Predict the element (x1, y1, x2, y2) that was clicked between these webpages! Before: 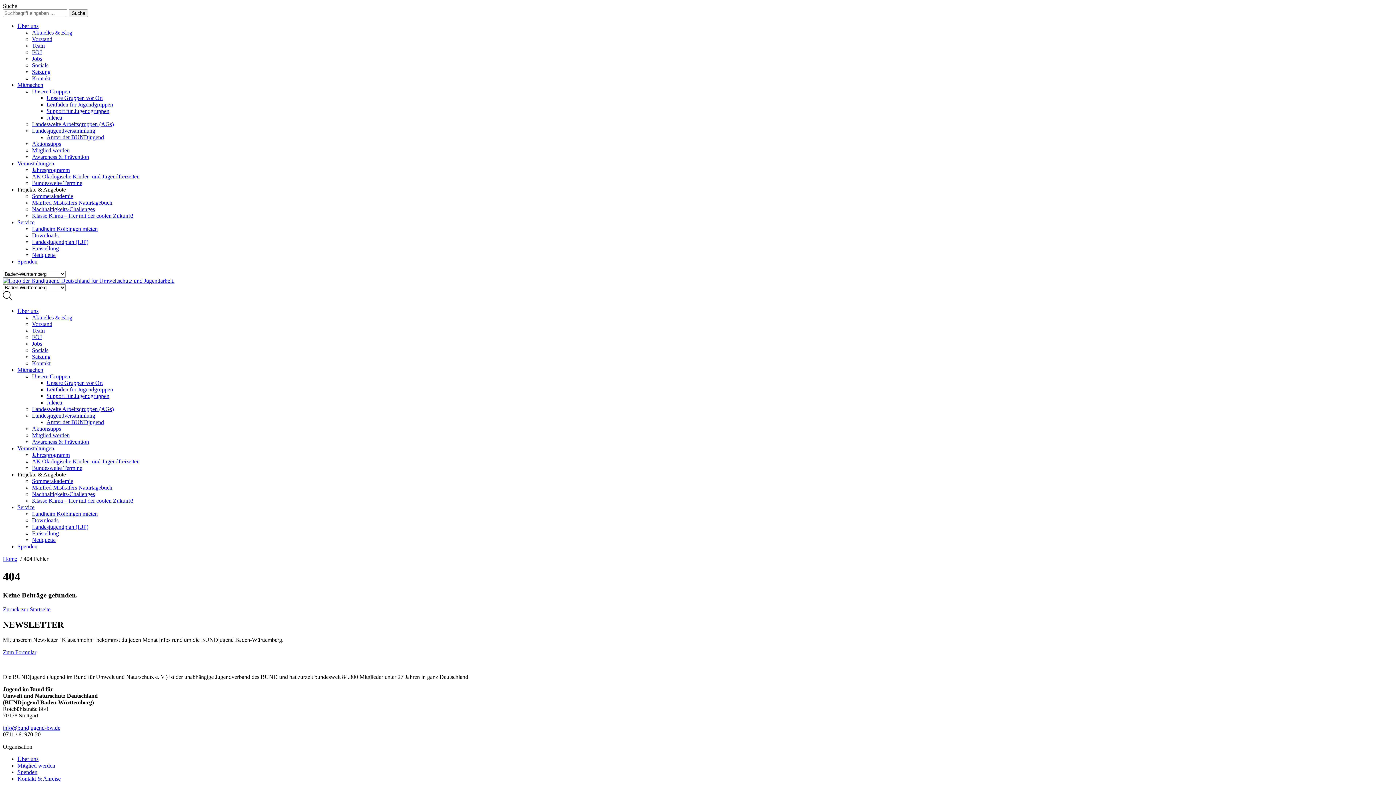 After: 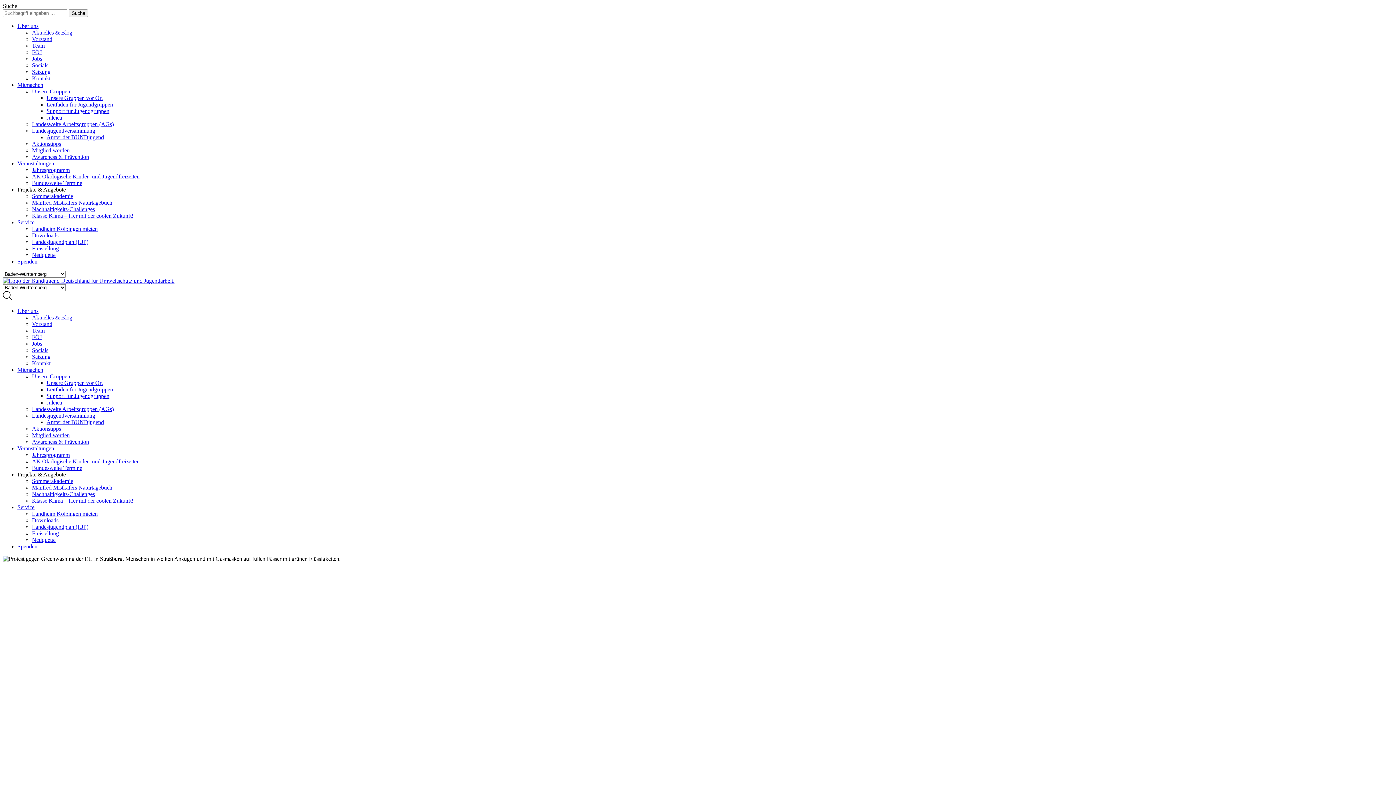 Action: bbox: (2, 277, 174, 284)